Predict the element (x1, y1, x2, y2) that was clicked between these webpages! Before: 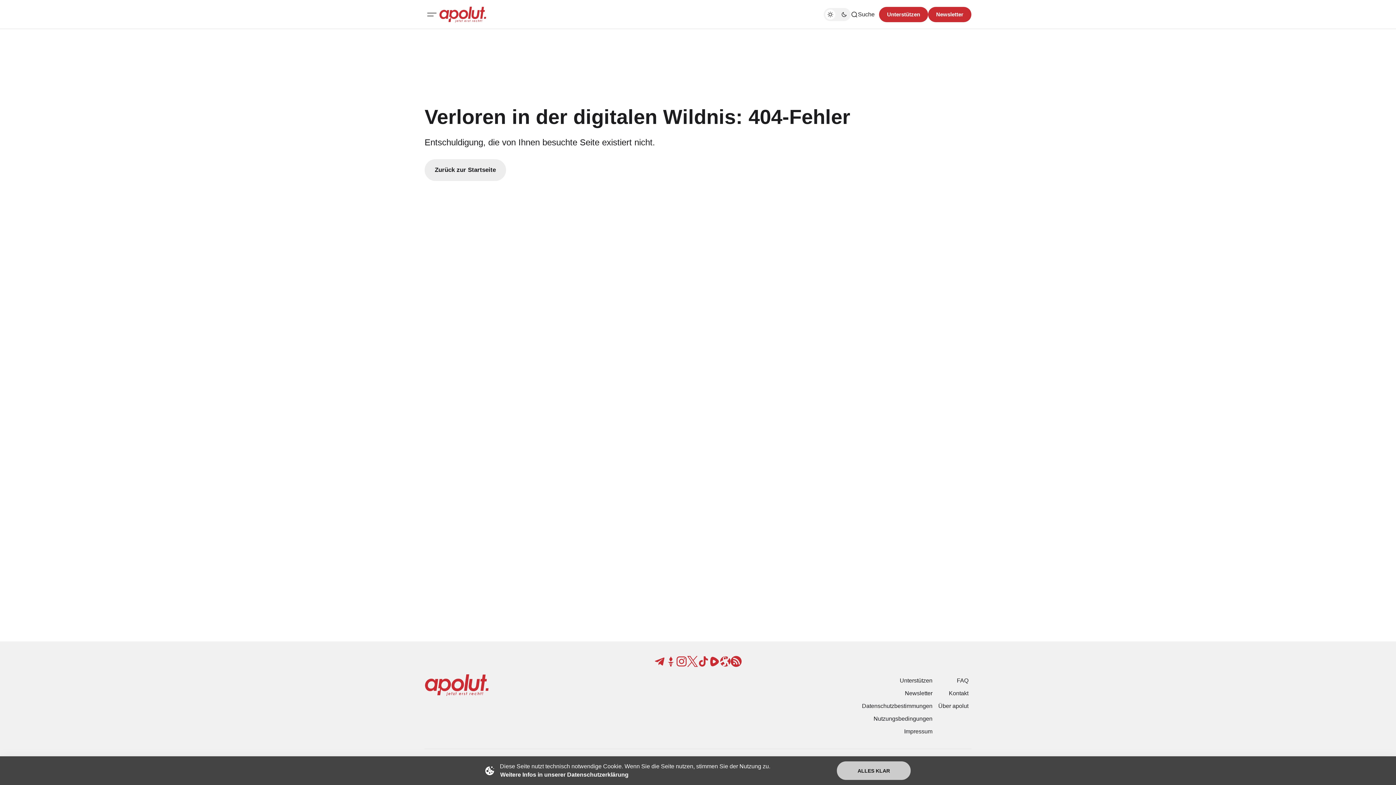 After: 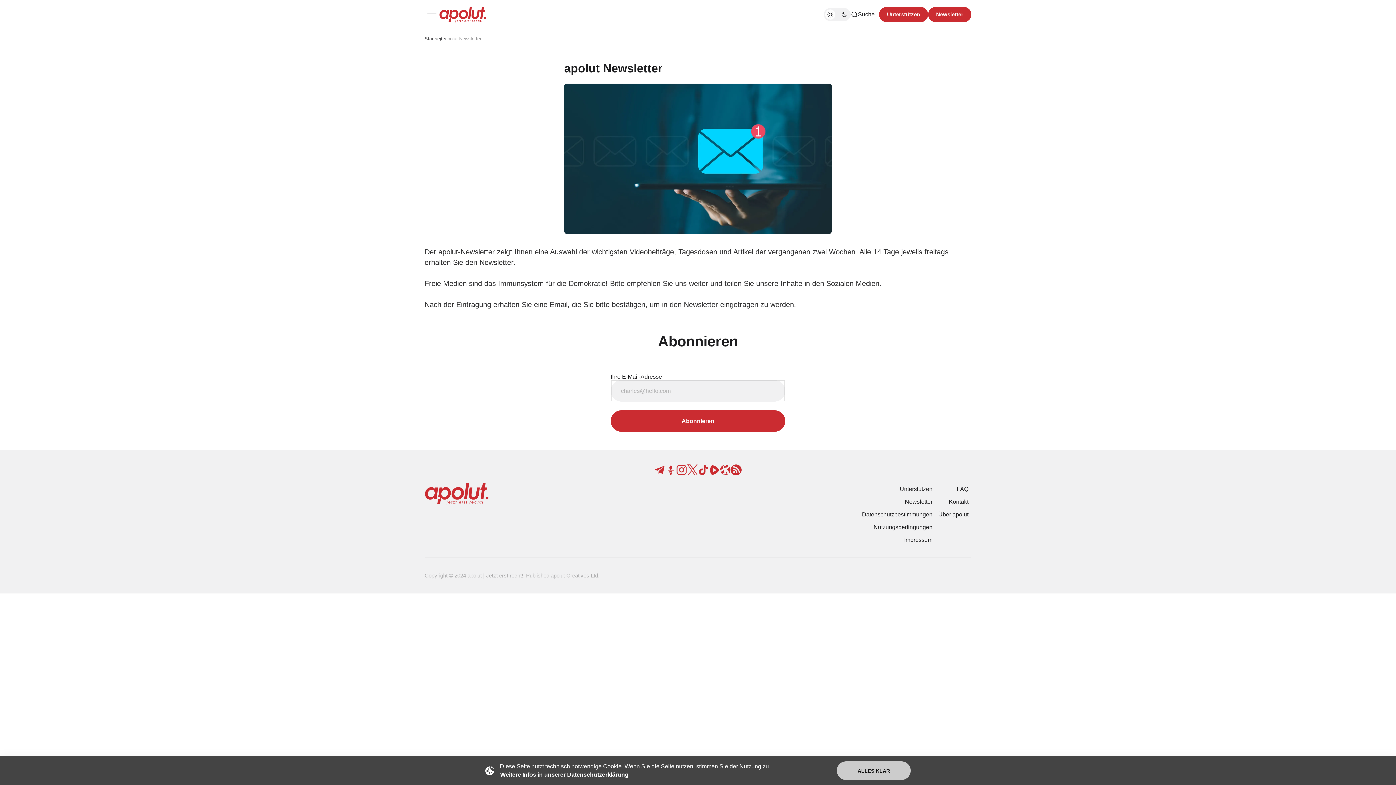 Action: bbox: (928, 6, 971, 22) label: Registrieren-Button